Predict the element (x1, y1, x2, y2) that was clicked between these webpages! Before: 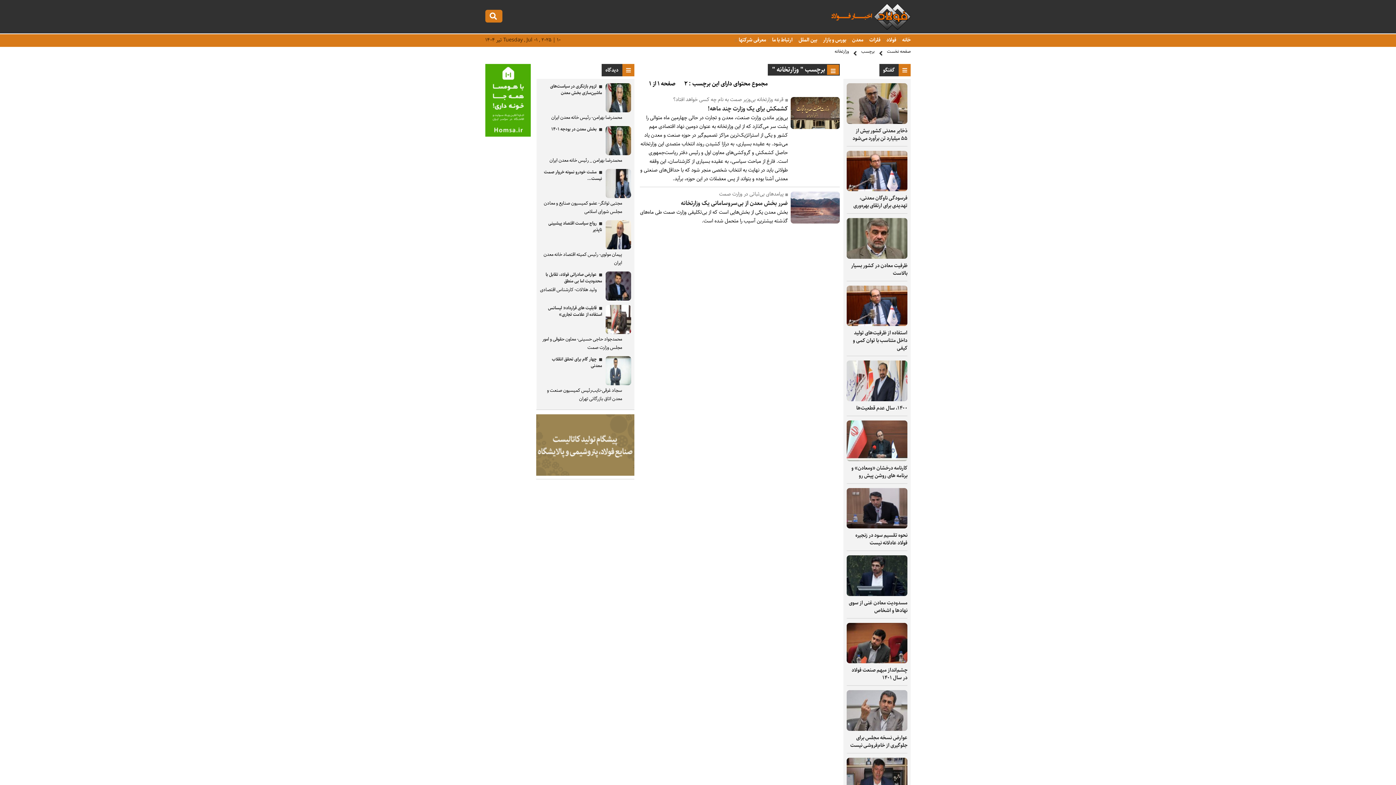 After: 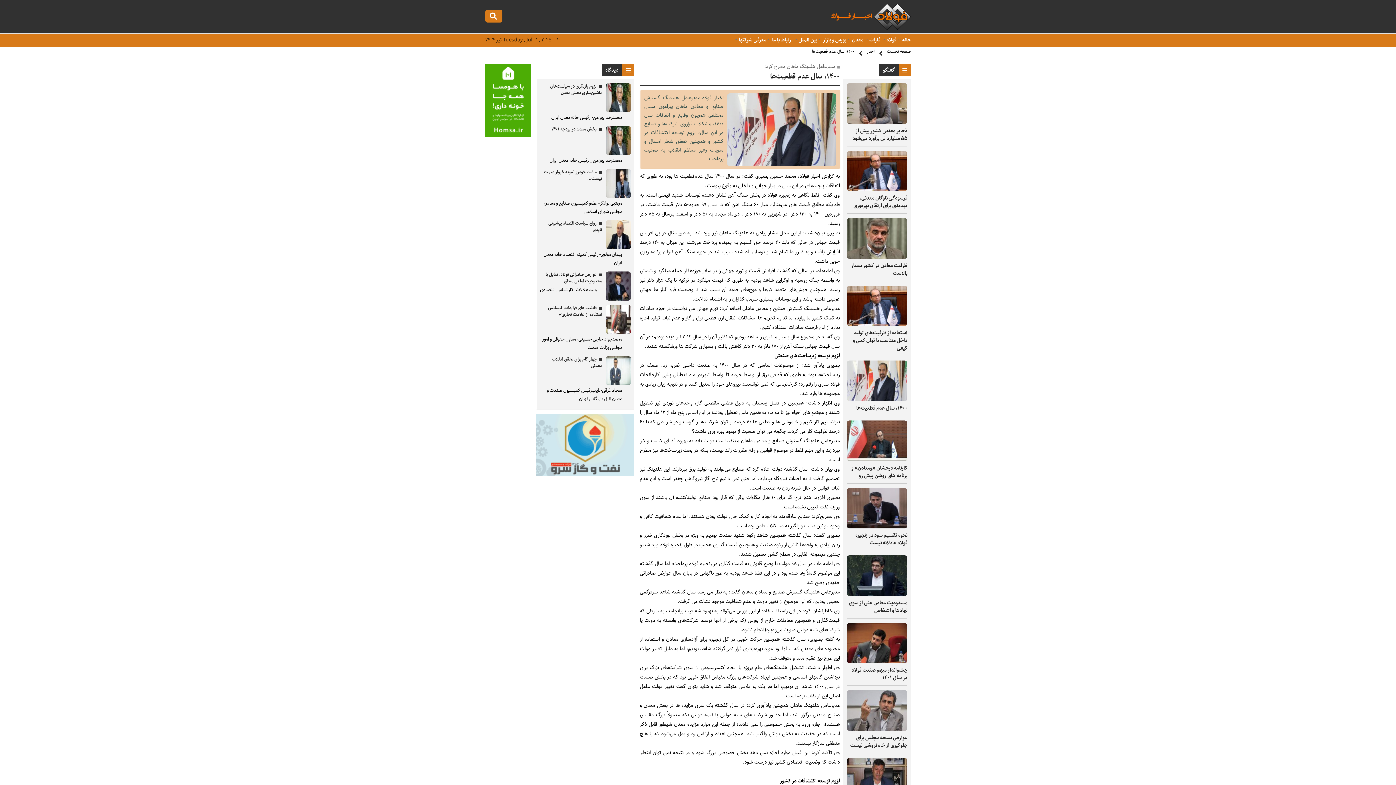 Action: bbox: (856, 403, 907, 412) label: ۱۴۰۰، سال عدم قطعیت‌ها